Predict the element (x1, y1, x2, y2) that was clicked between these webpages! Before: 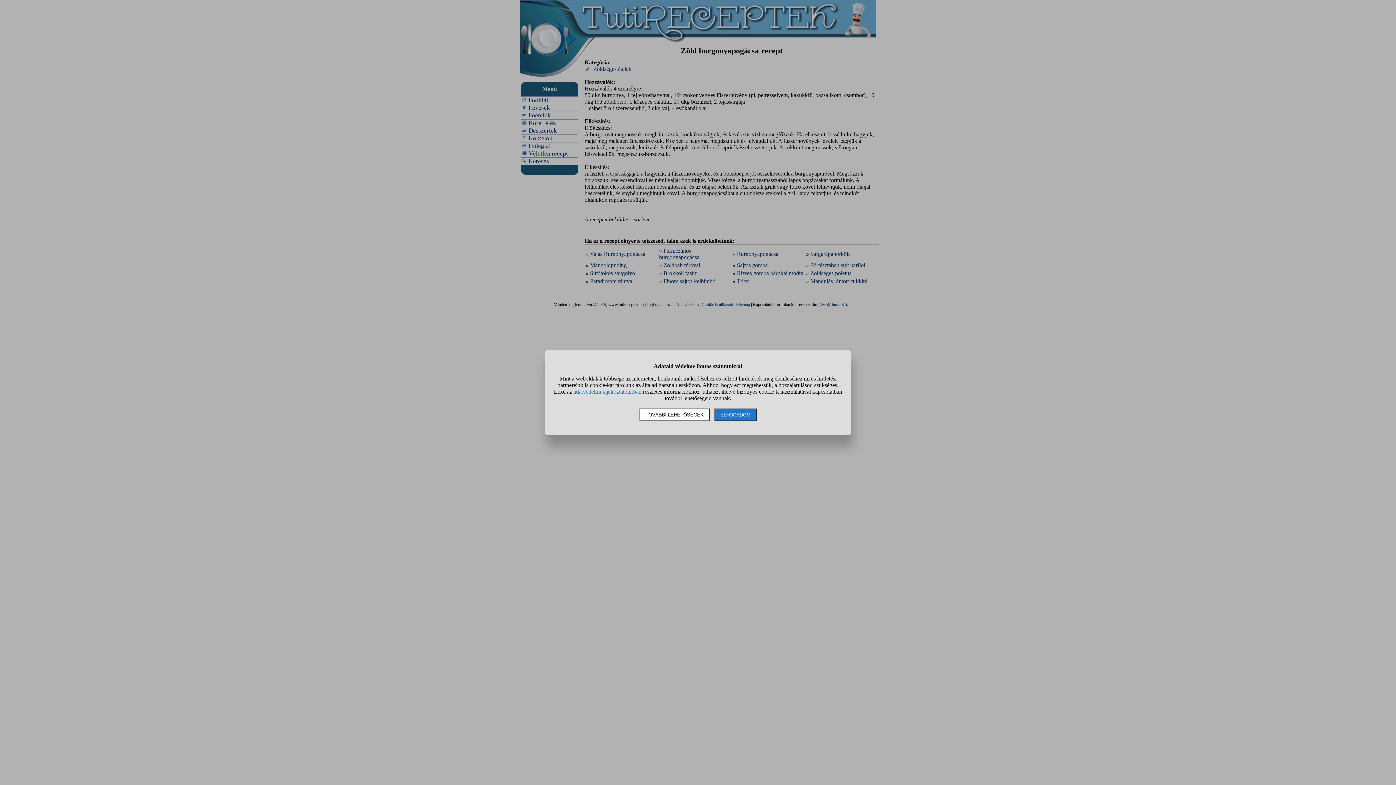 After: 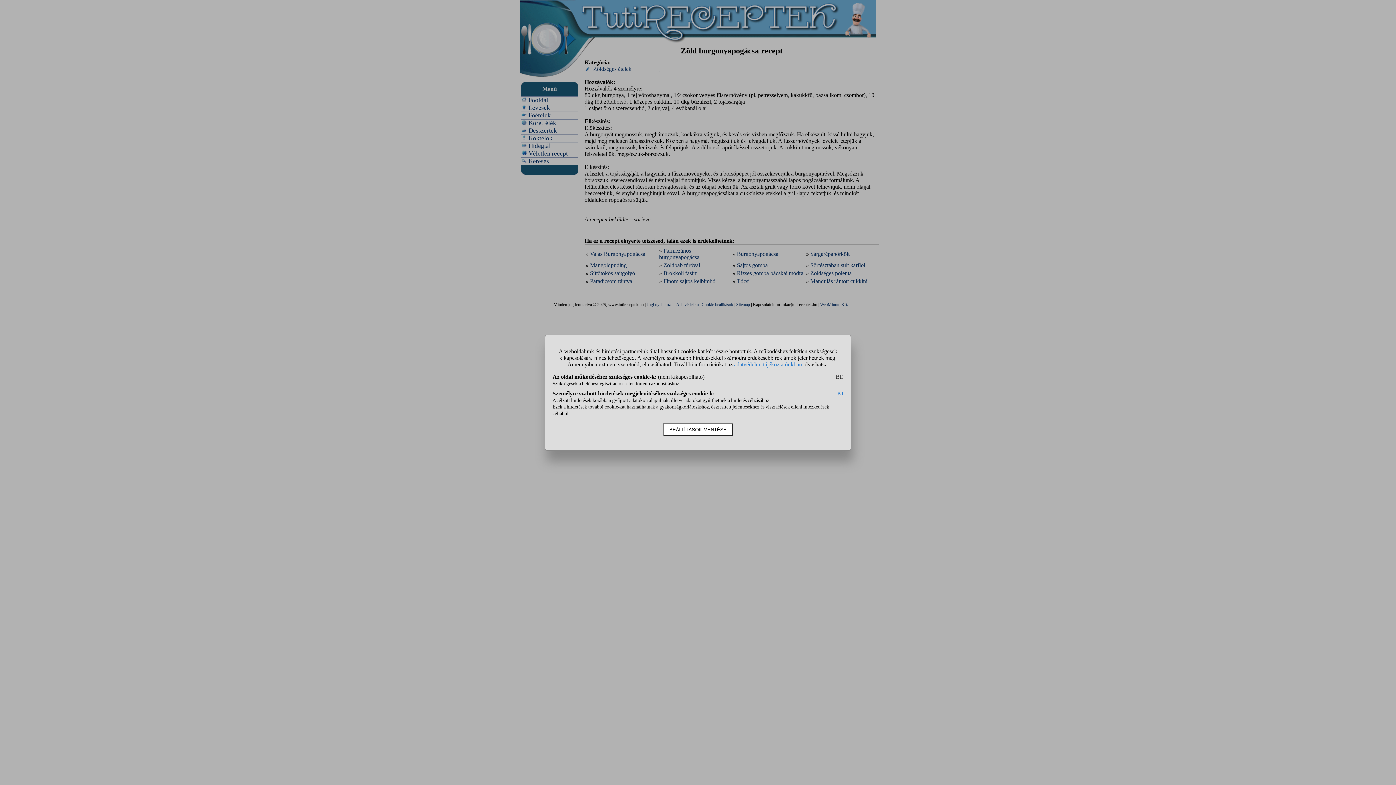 Action: bbox: (639, 408, 710, 421) label: TOVÁBBI LEHETŐSÉGEK